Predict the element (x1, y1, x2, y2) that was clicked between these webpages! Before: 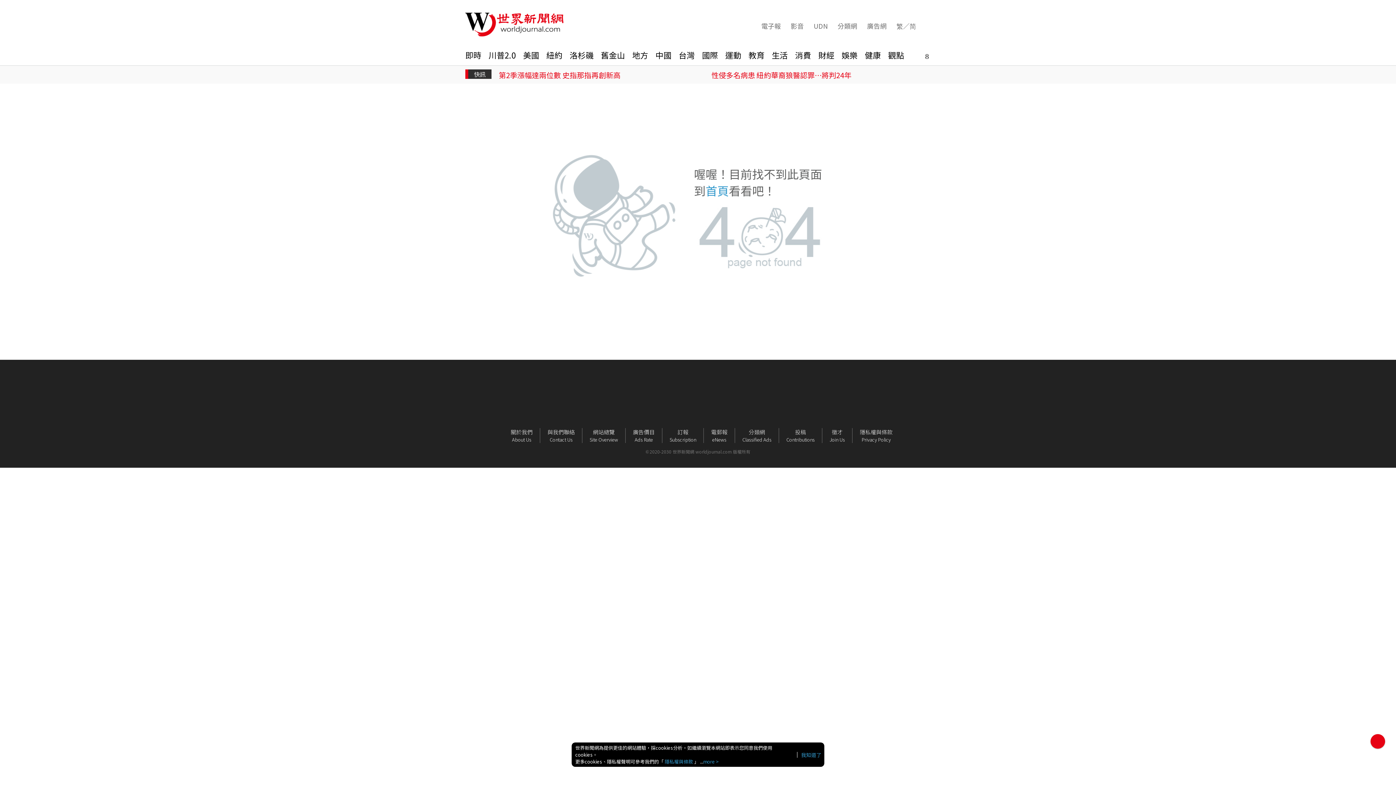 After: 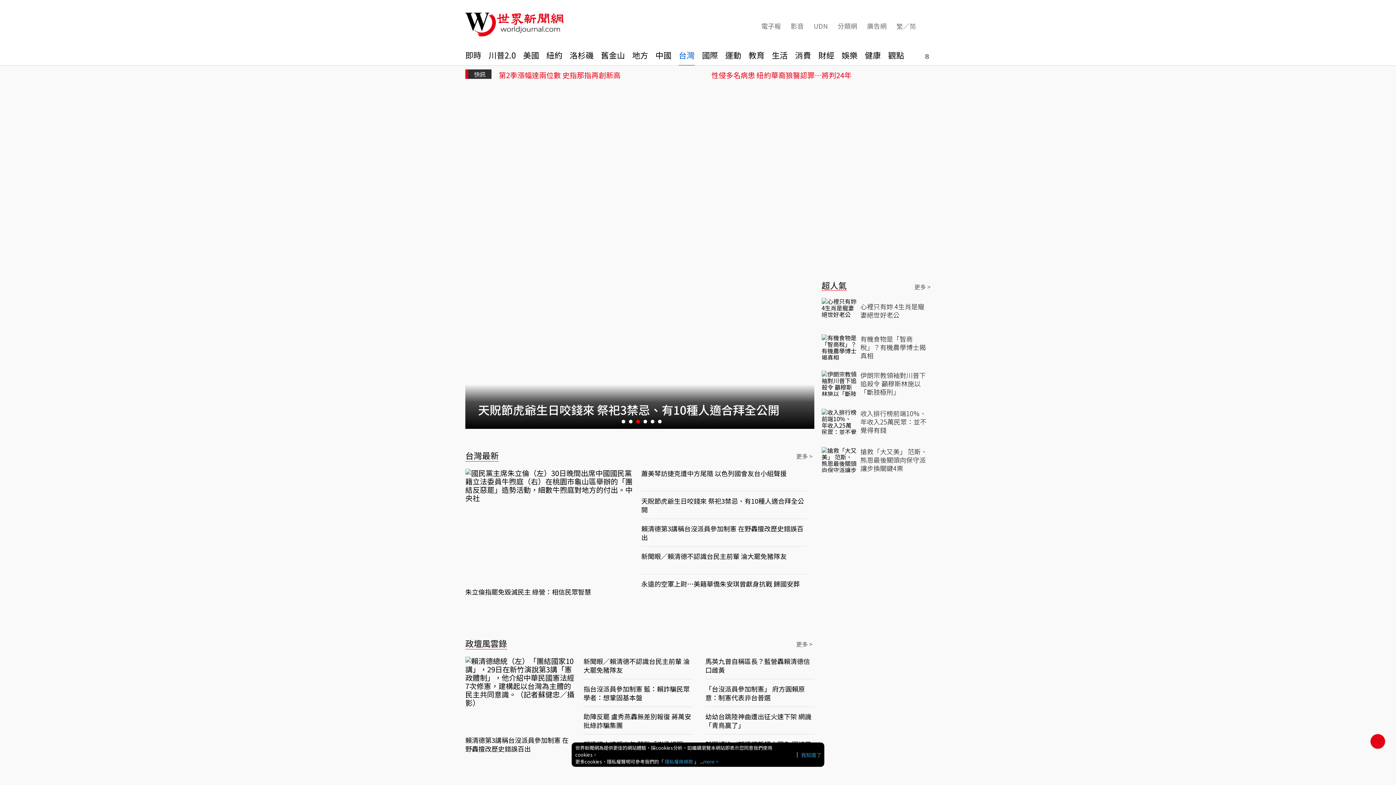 Action: bbox: (678, 50, 694, 65) label: 台灣